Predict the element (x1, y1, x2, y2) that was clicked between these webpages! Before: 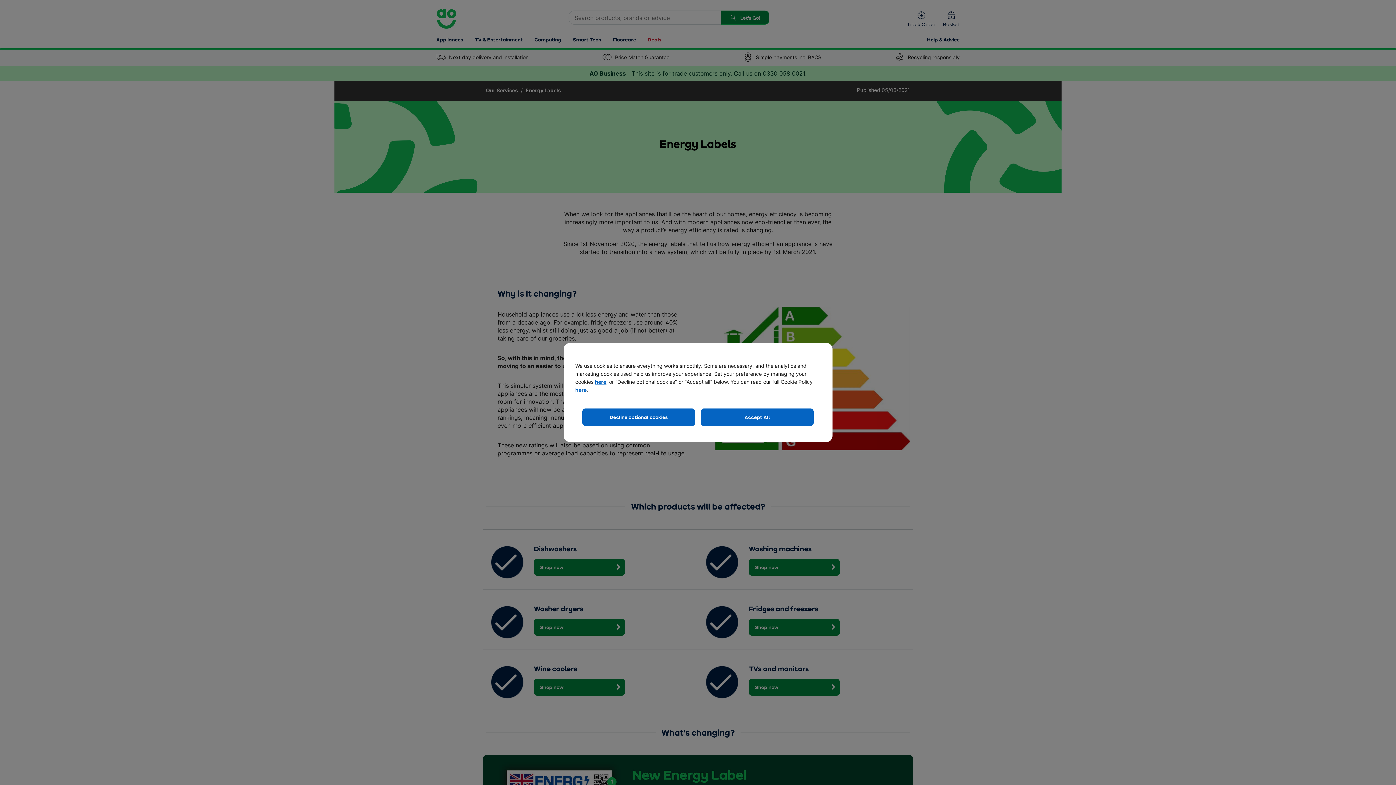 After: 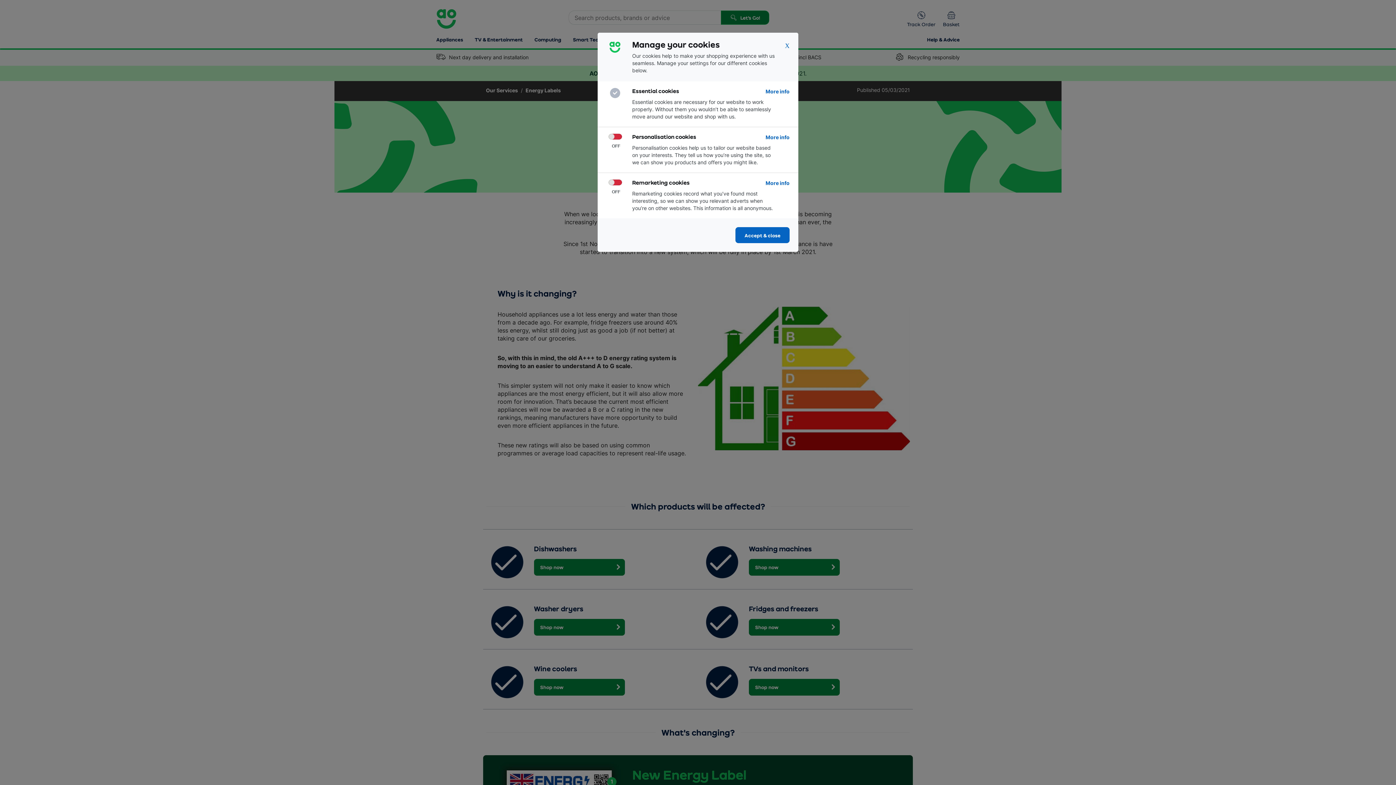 Action: label: here bbox: (595, 378, 606, 385)